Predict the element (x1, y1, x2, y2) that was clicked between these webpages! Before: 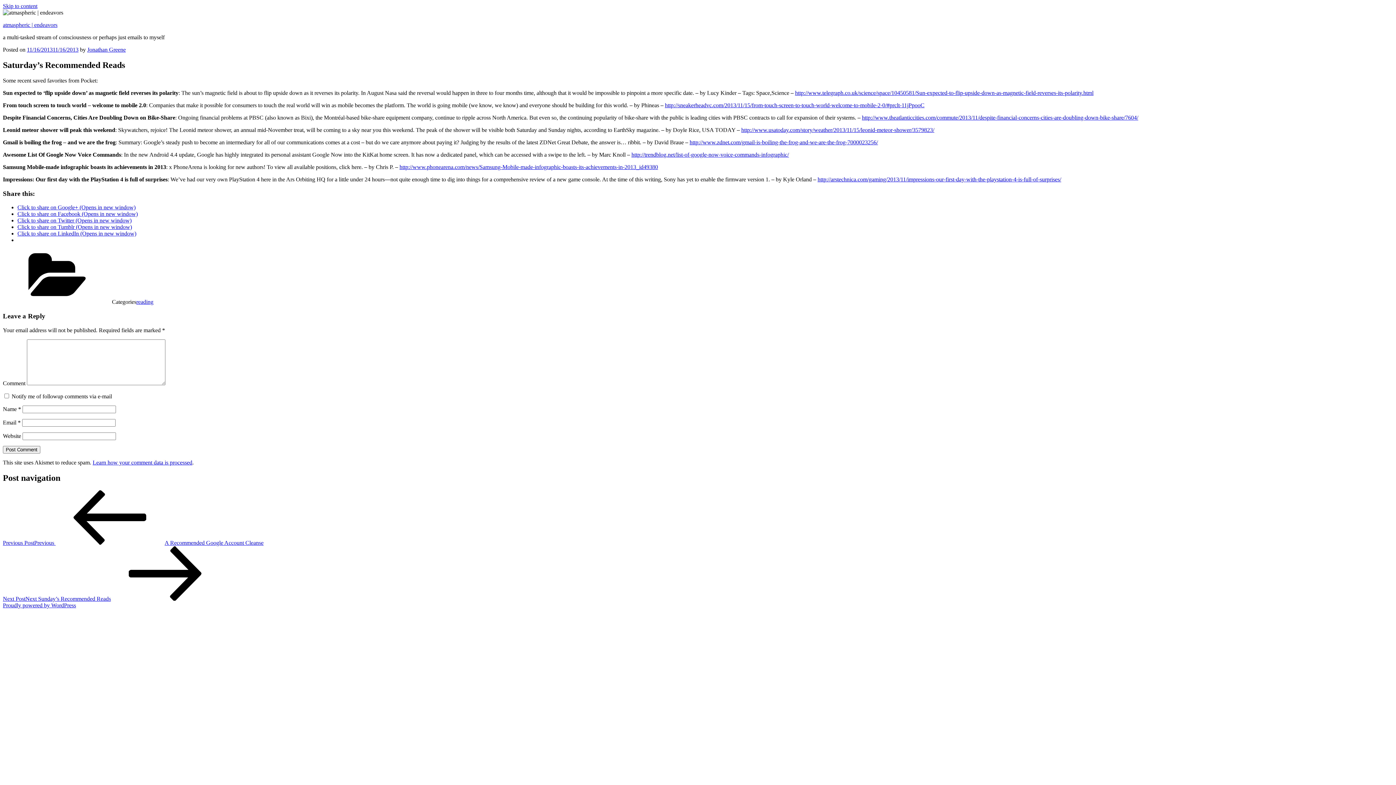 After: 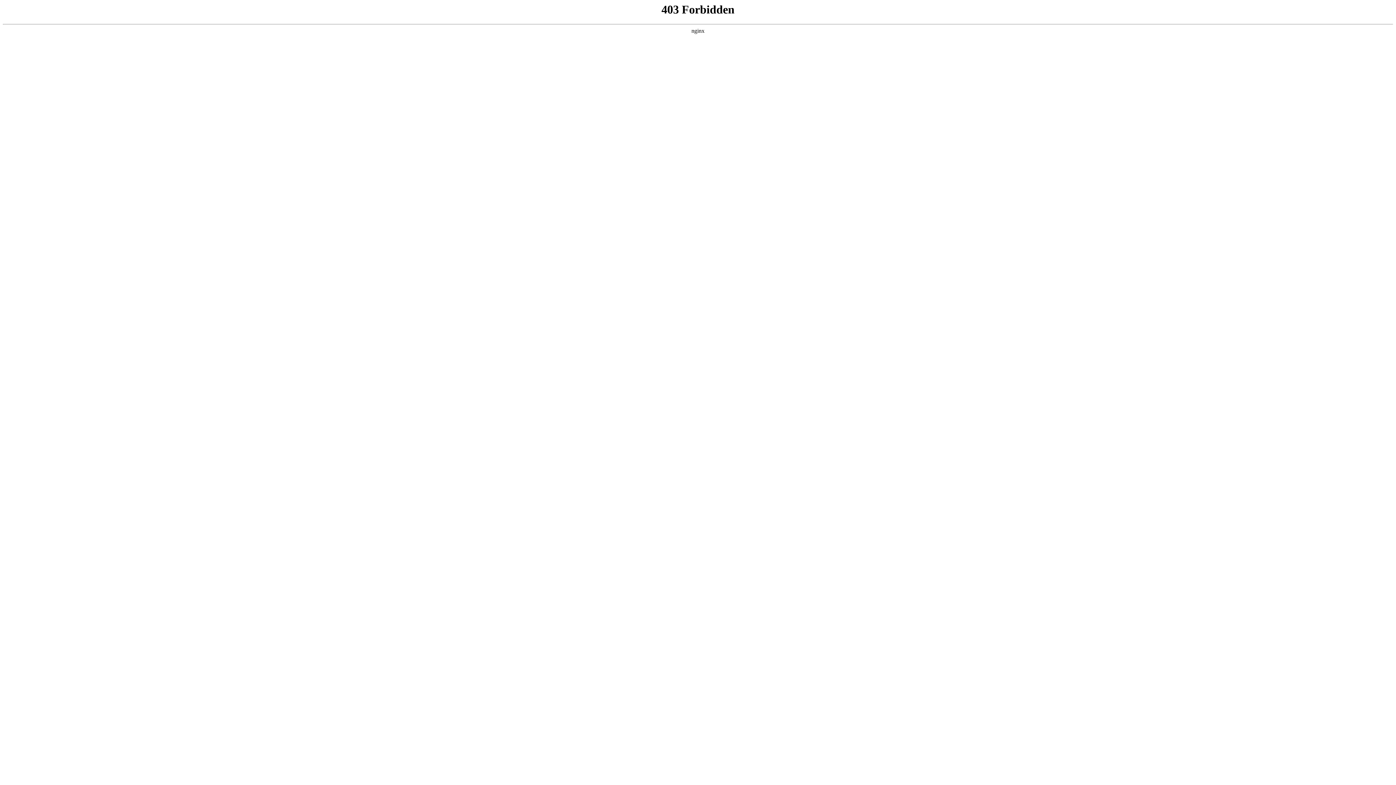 Action: label: Proudly powered by WordPress bbox: (2, 602, 76, 608)